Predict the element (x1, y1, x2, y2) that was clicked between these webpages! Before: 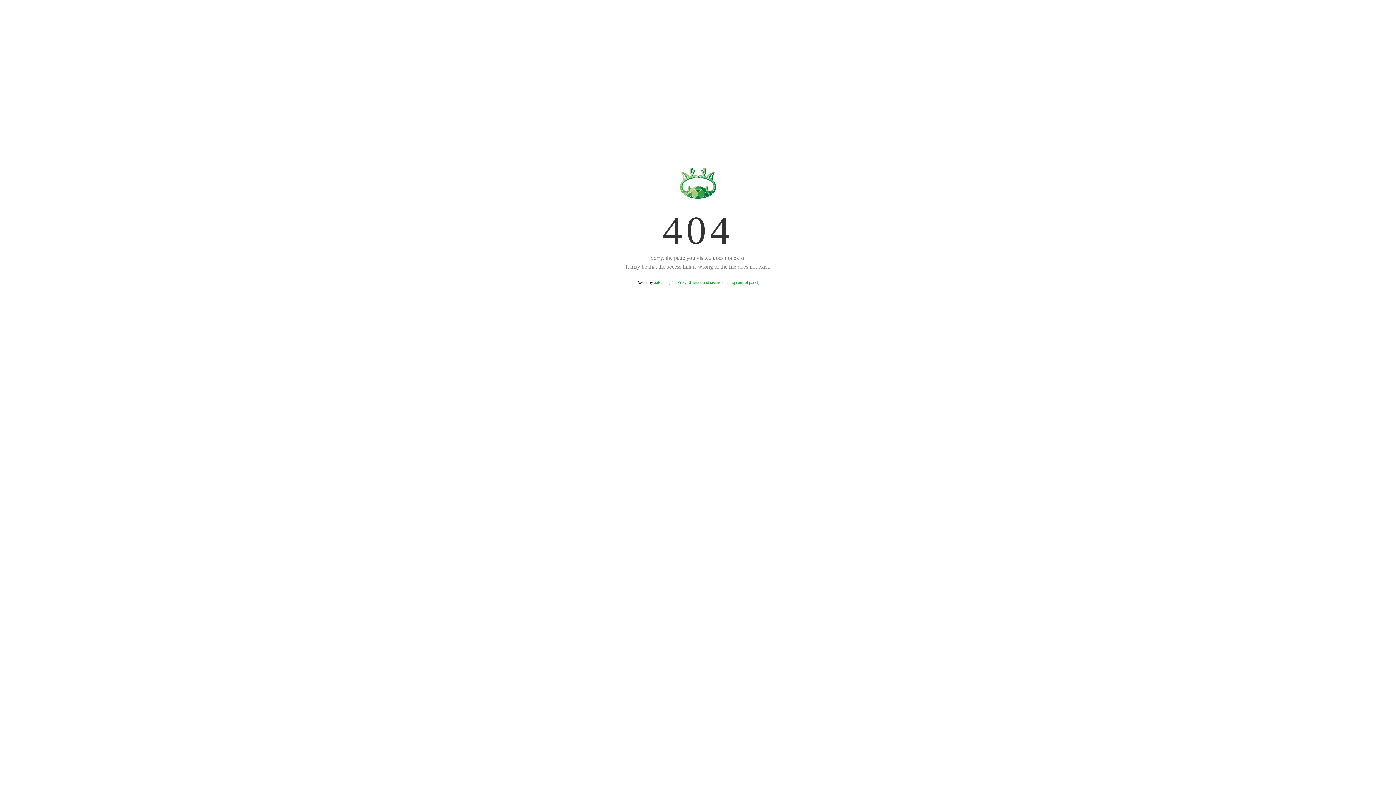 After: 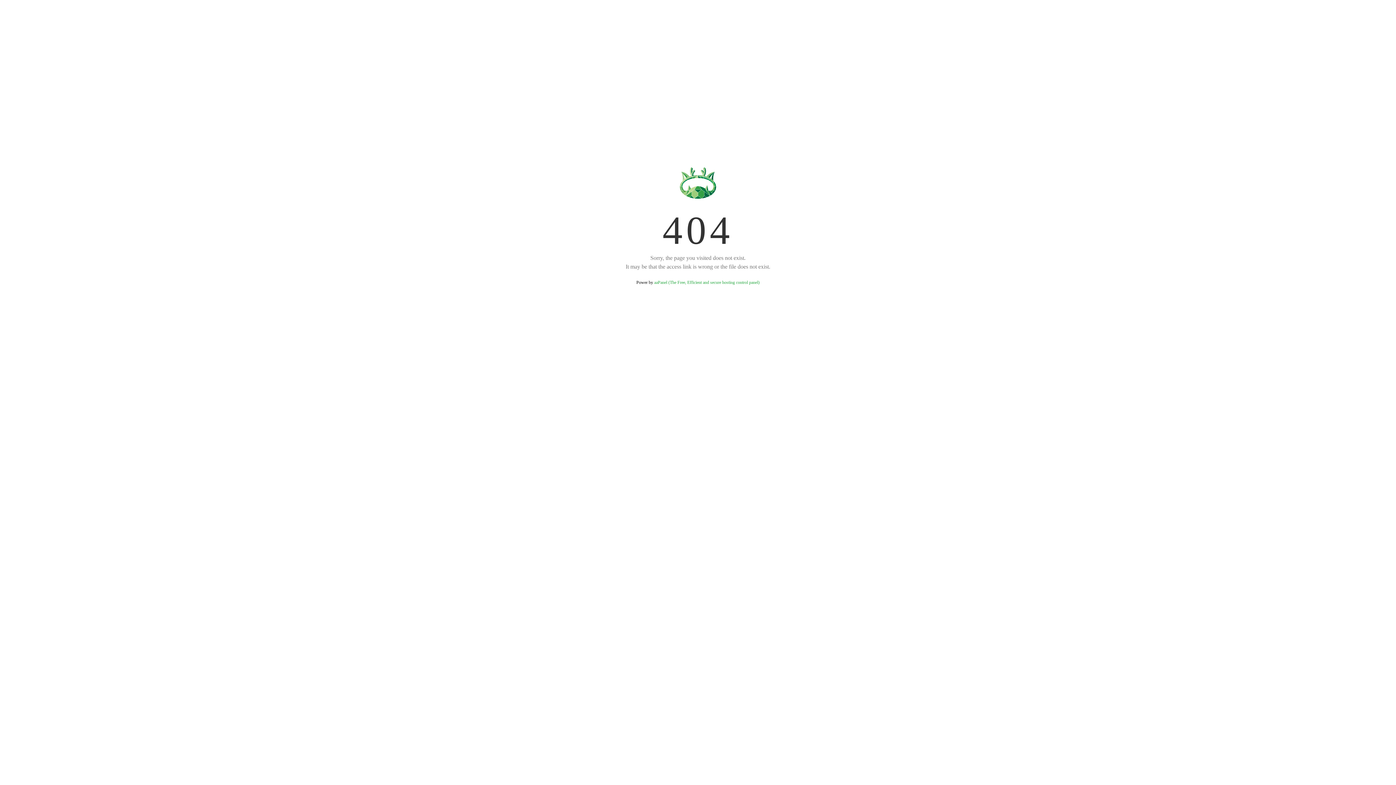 Action: label: aaPanel (The Free, Efficient and secure hosting control panel) bbox: (654, 280, 759, 285)